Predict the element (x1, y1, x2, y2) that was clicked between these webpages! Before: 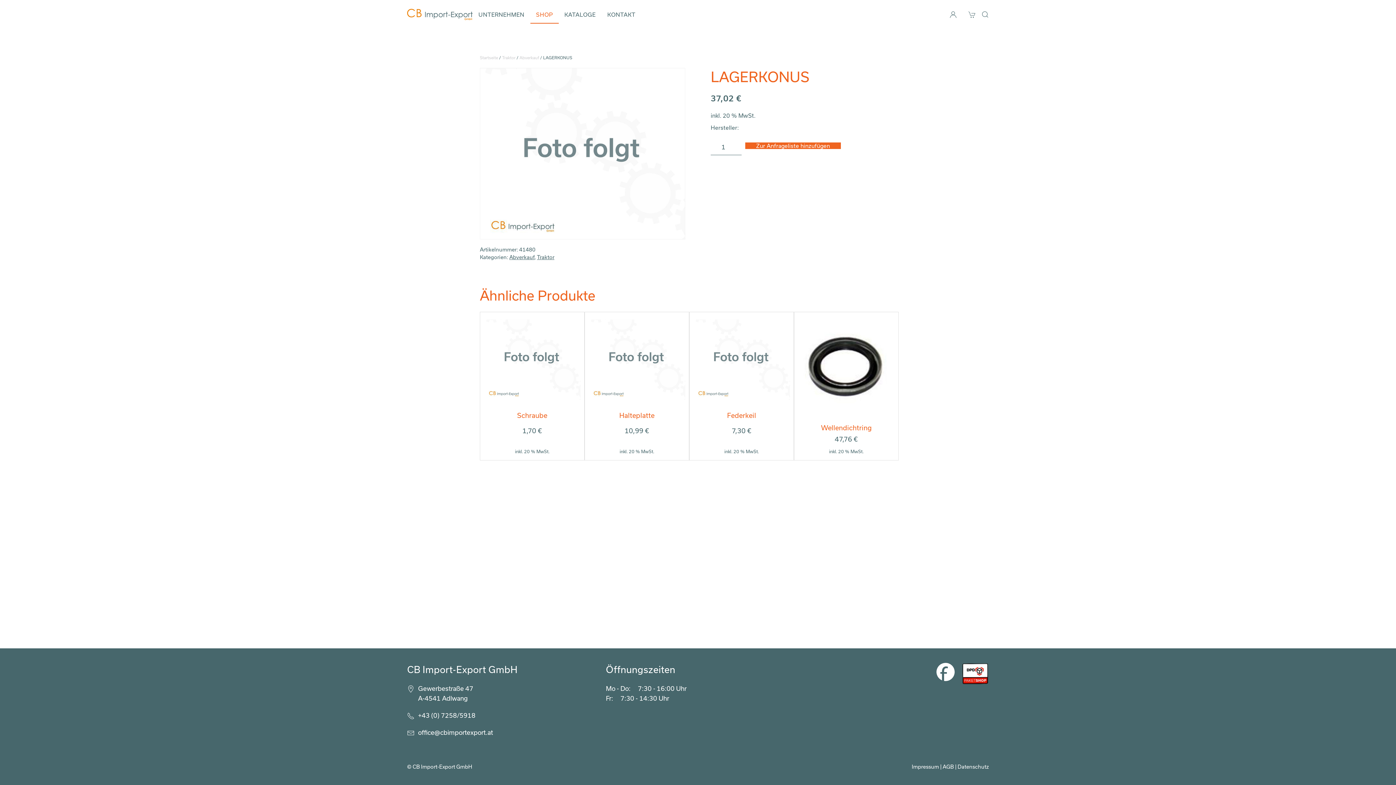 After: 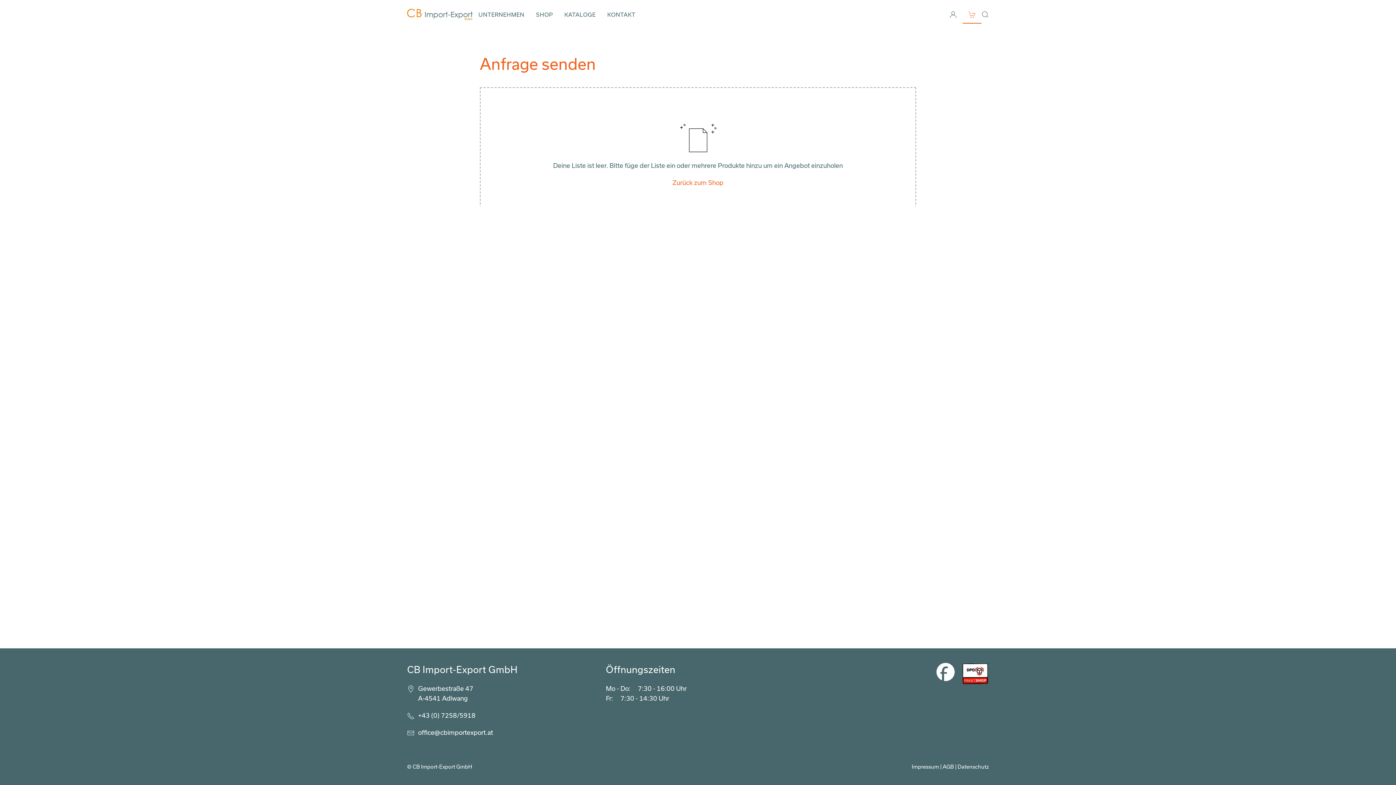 Action: bbox: (962, 0, 981, 29)